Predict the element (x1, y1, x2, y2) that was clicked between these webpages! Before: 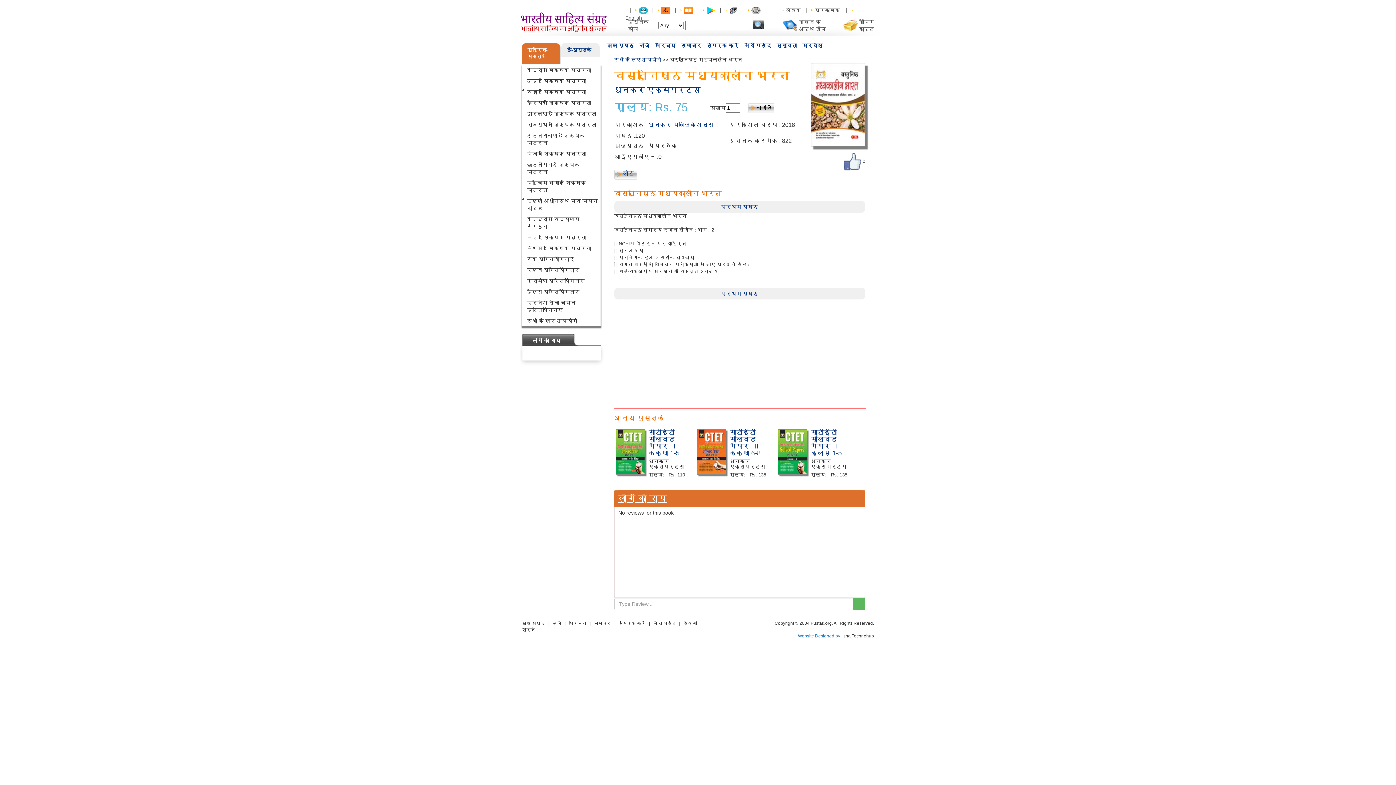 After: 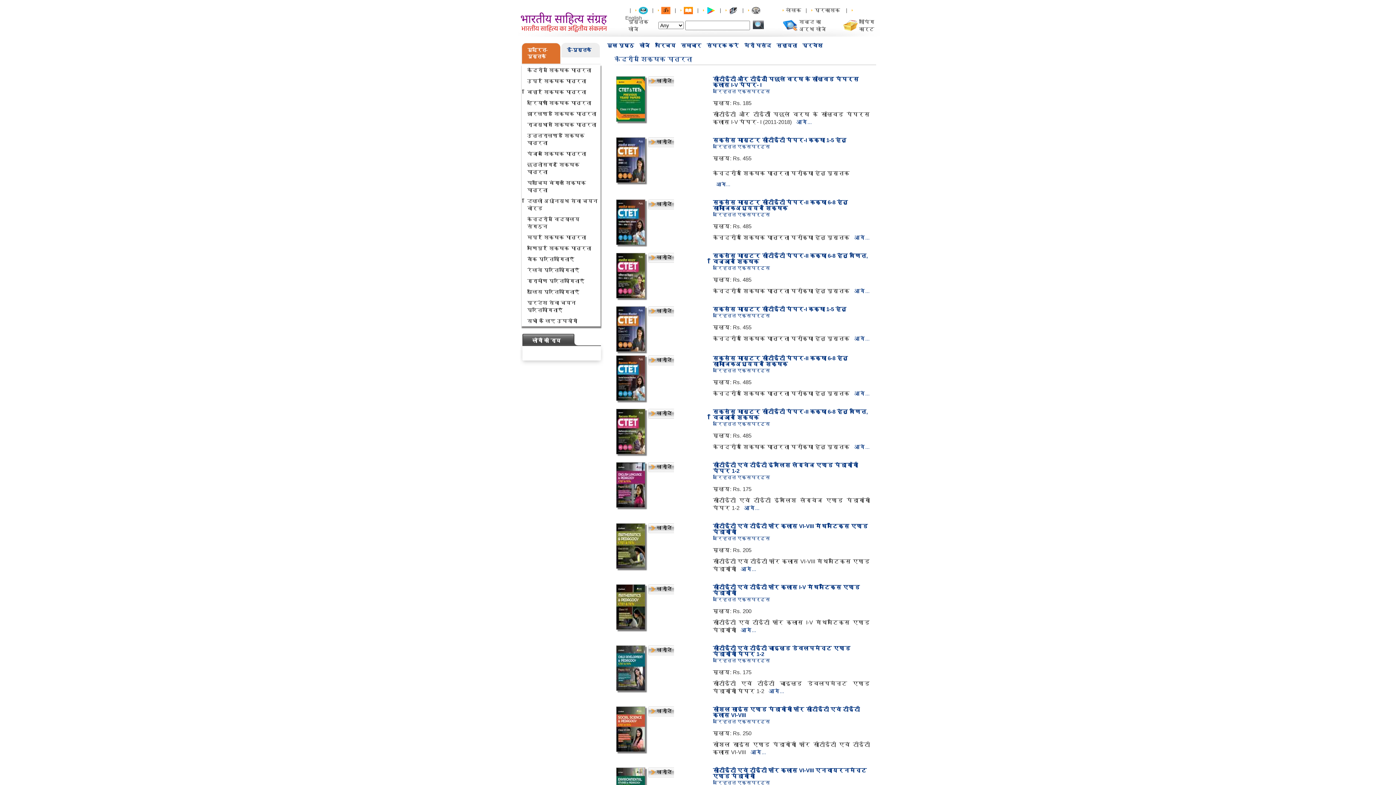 Action: label: केंद्रीय शिक्षक पात्रता bbox: (527, 67, 591, 73)